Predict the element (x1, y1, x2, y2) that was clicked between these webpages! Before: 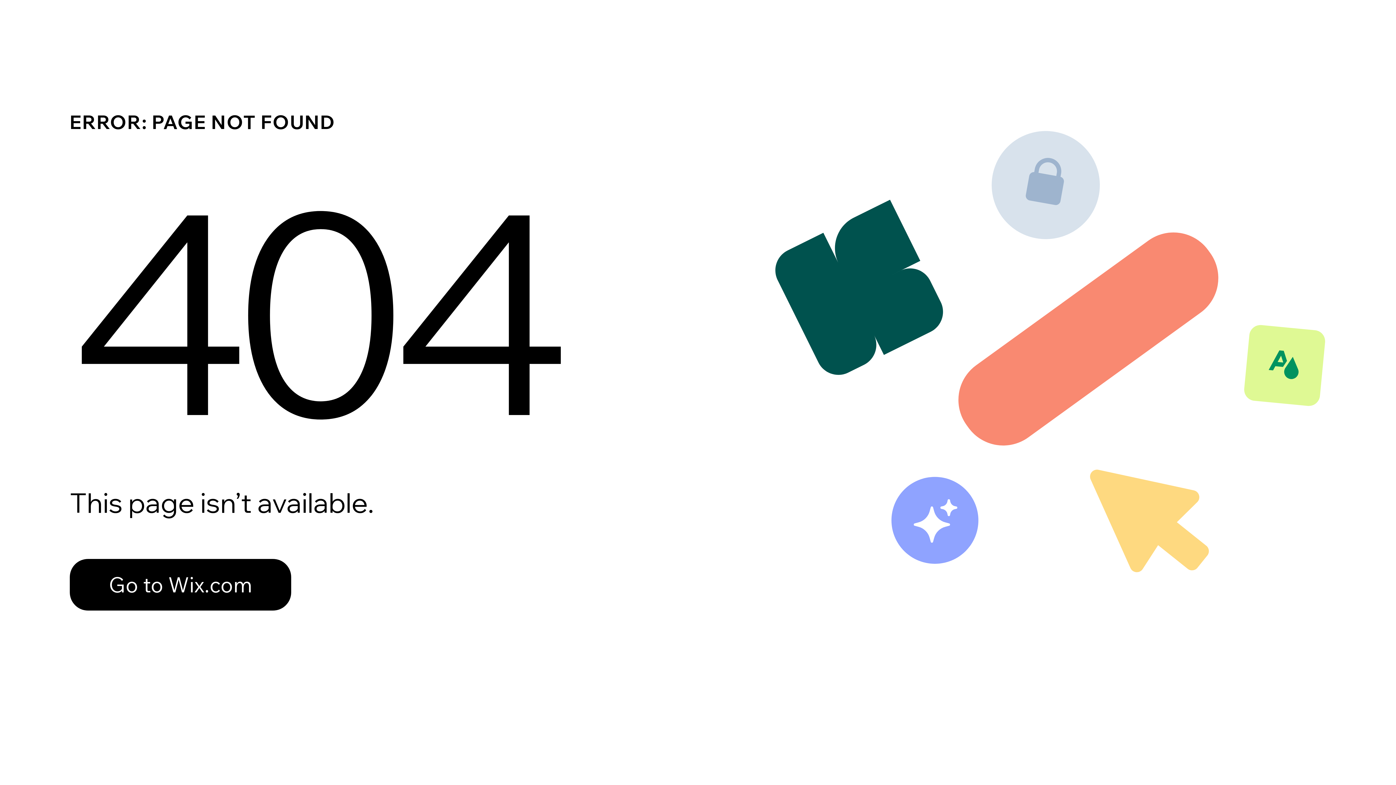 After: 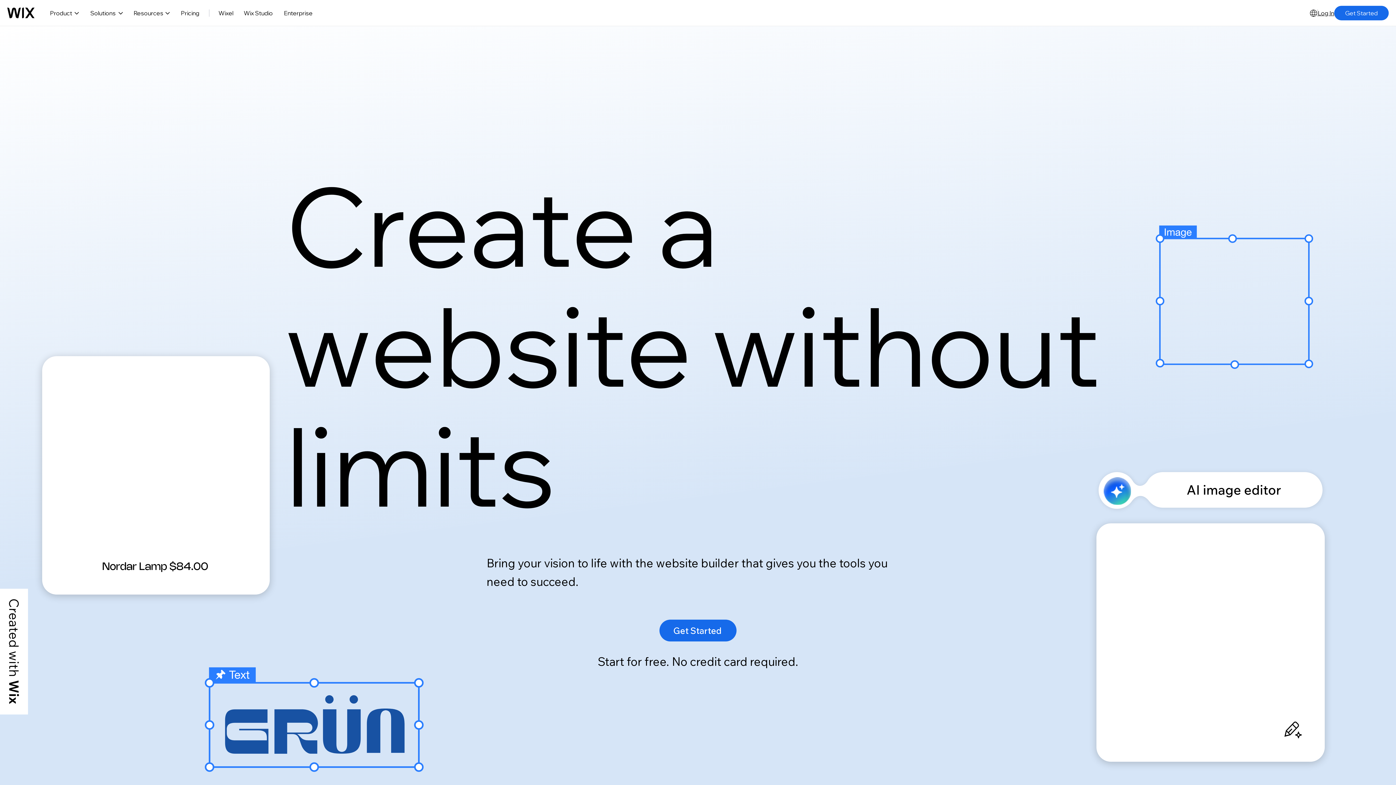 Action: label: Go to Wix.com bbox: (69, 559, 291, 610)